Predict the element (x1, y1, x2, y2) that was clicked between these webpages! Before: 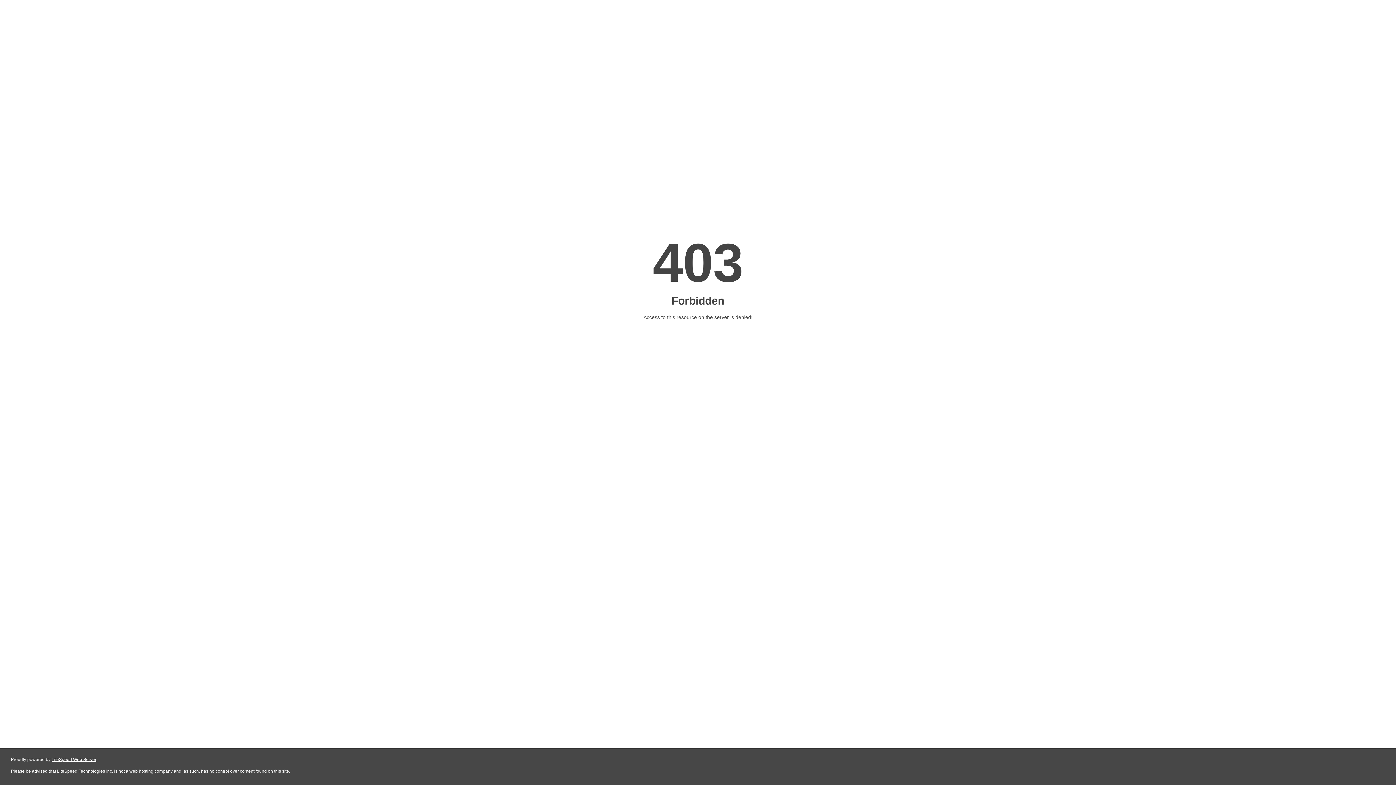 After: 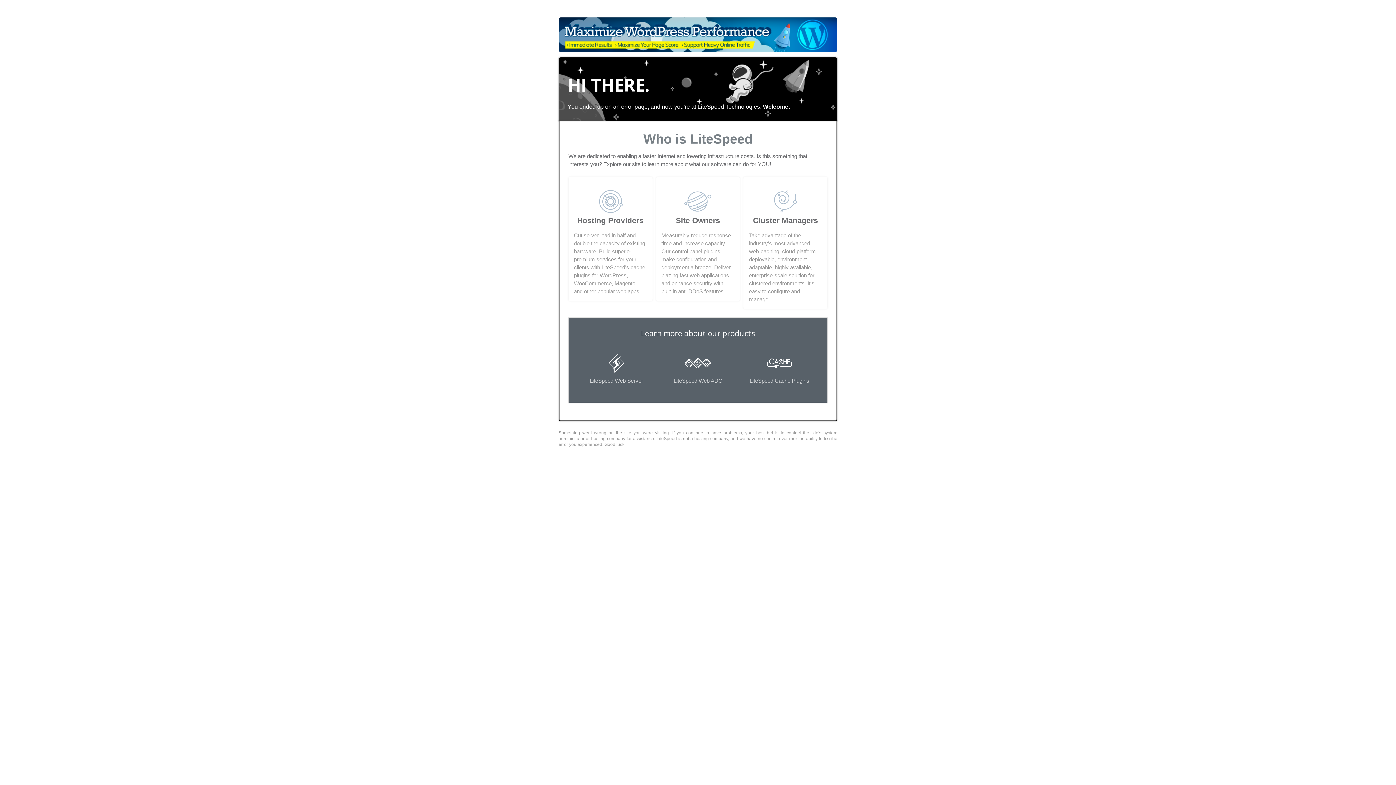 Action: label: LiteSpeed Web Server bbox: (51, 757, 96, 762)